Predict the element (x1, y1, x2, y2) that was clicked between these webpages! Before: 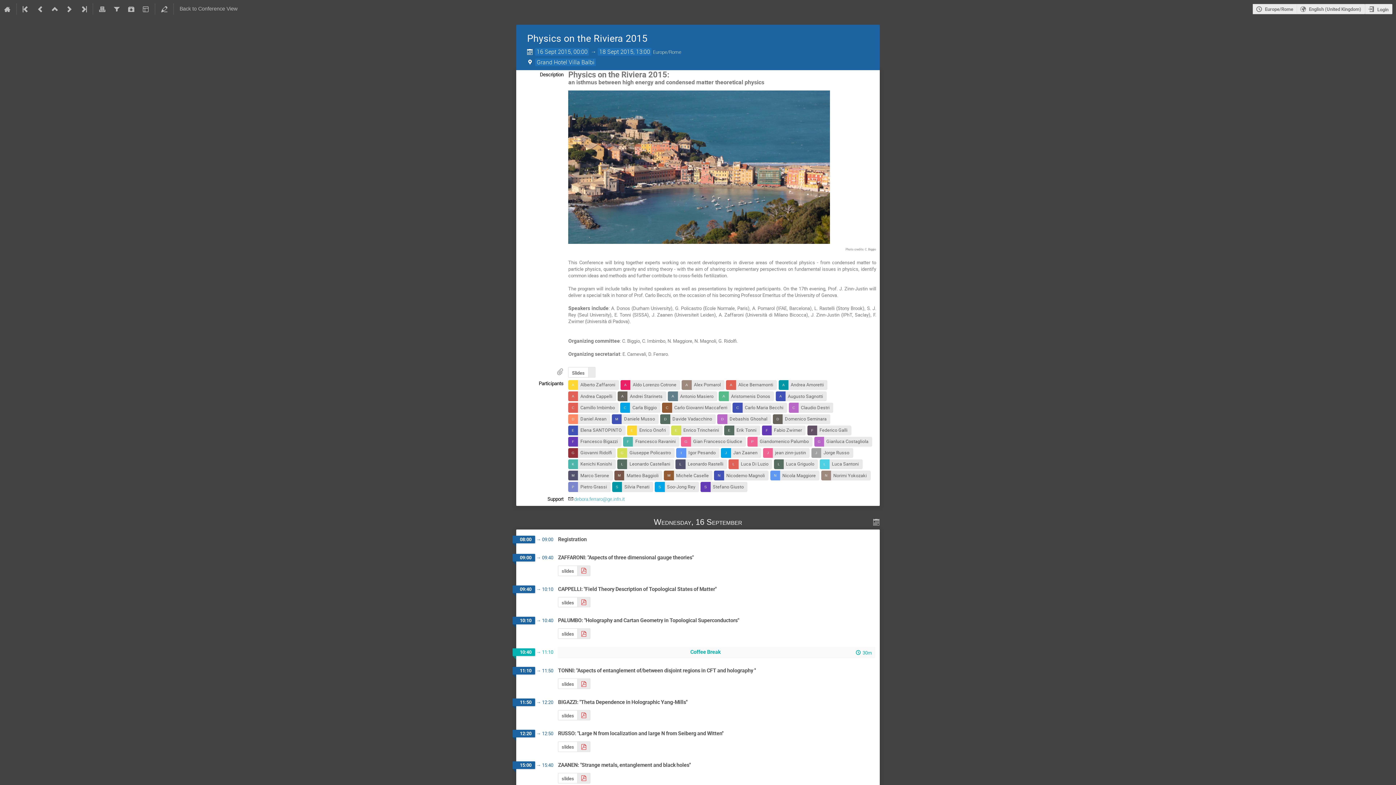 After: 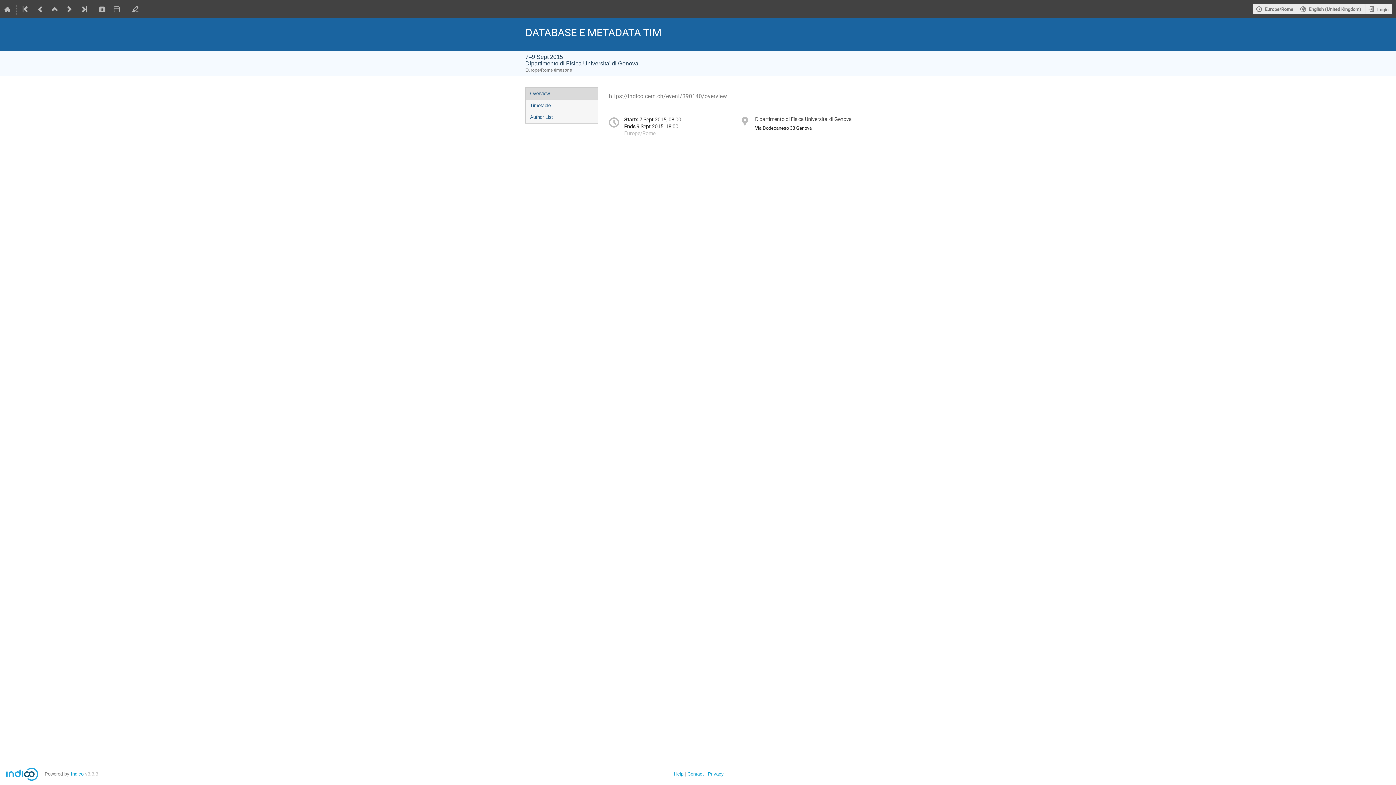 Action: bbox: (33, 0, 47, 18)